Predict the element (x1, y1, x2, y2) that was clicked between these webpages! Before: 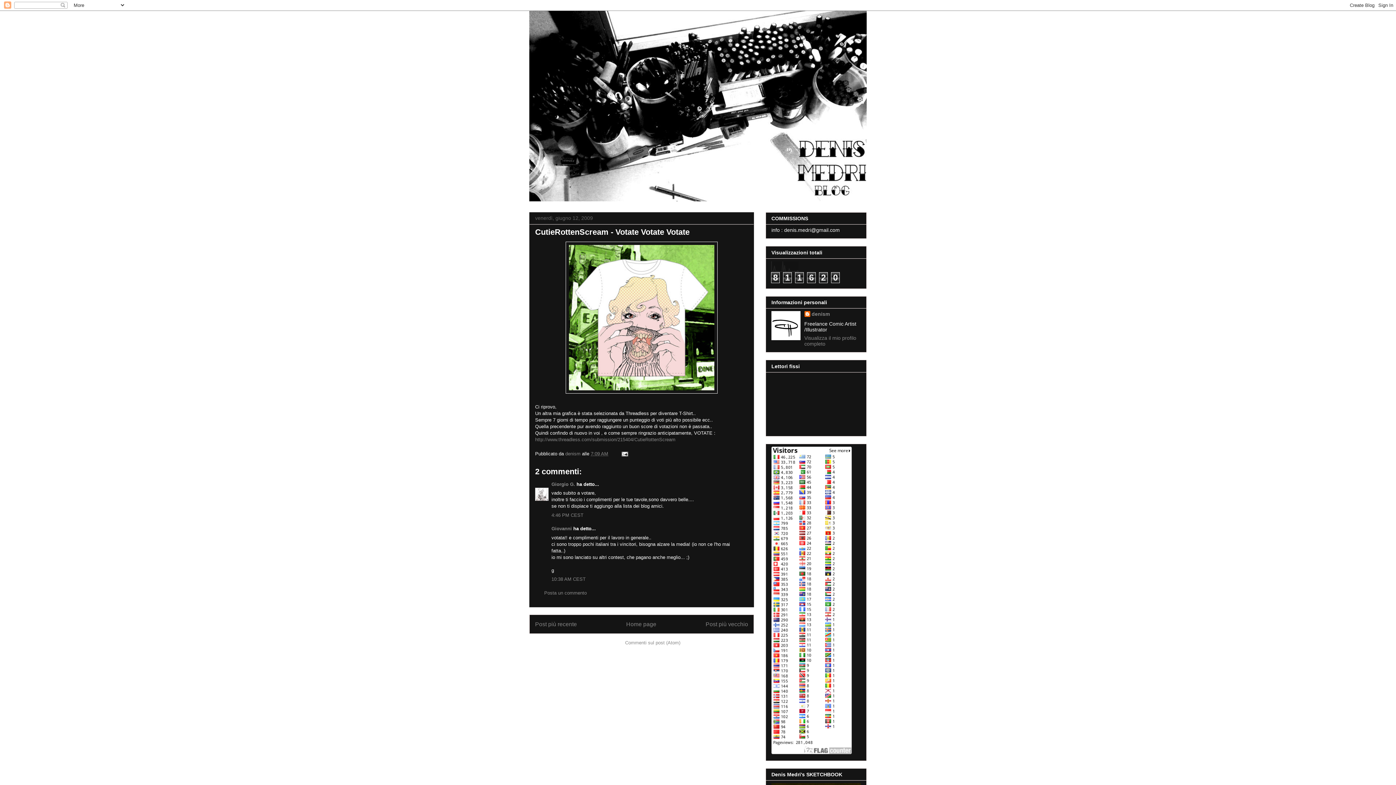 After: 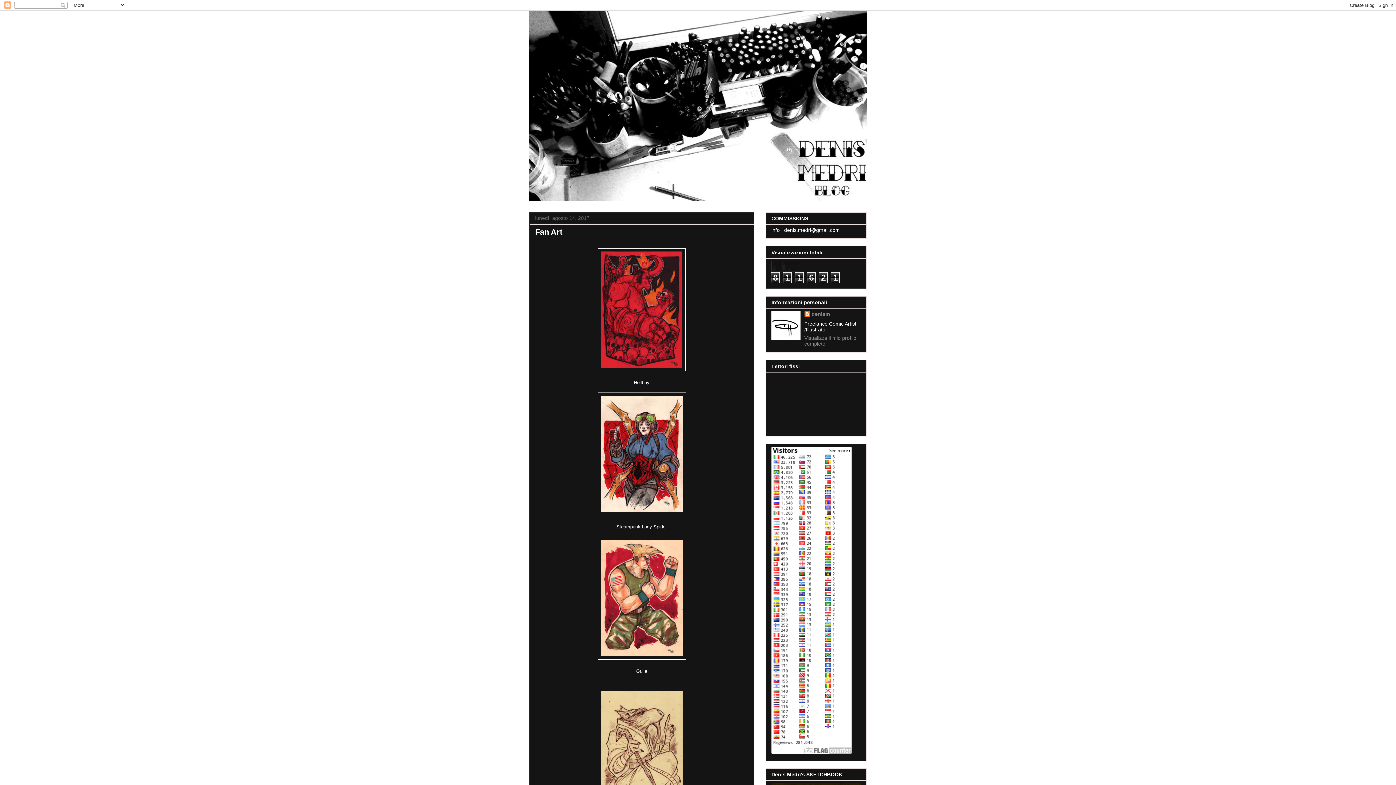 Action: label: Home page bbox: (626, 621, 656, 627)